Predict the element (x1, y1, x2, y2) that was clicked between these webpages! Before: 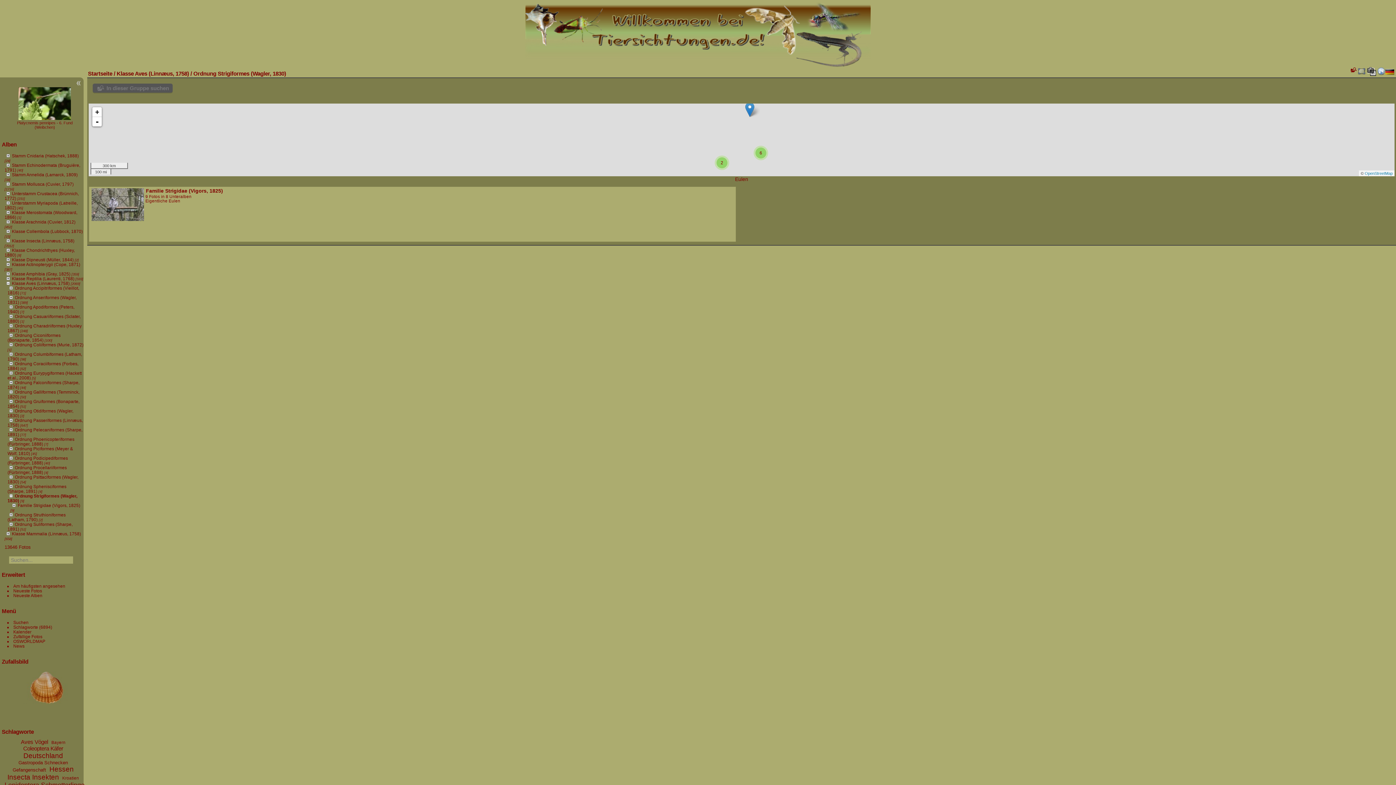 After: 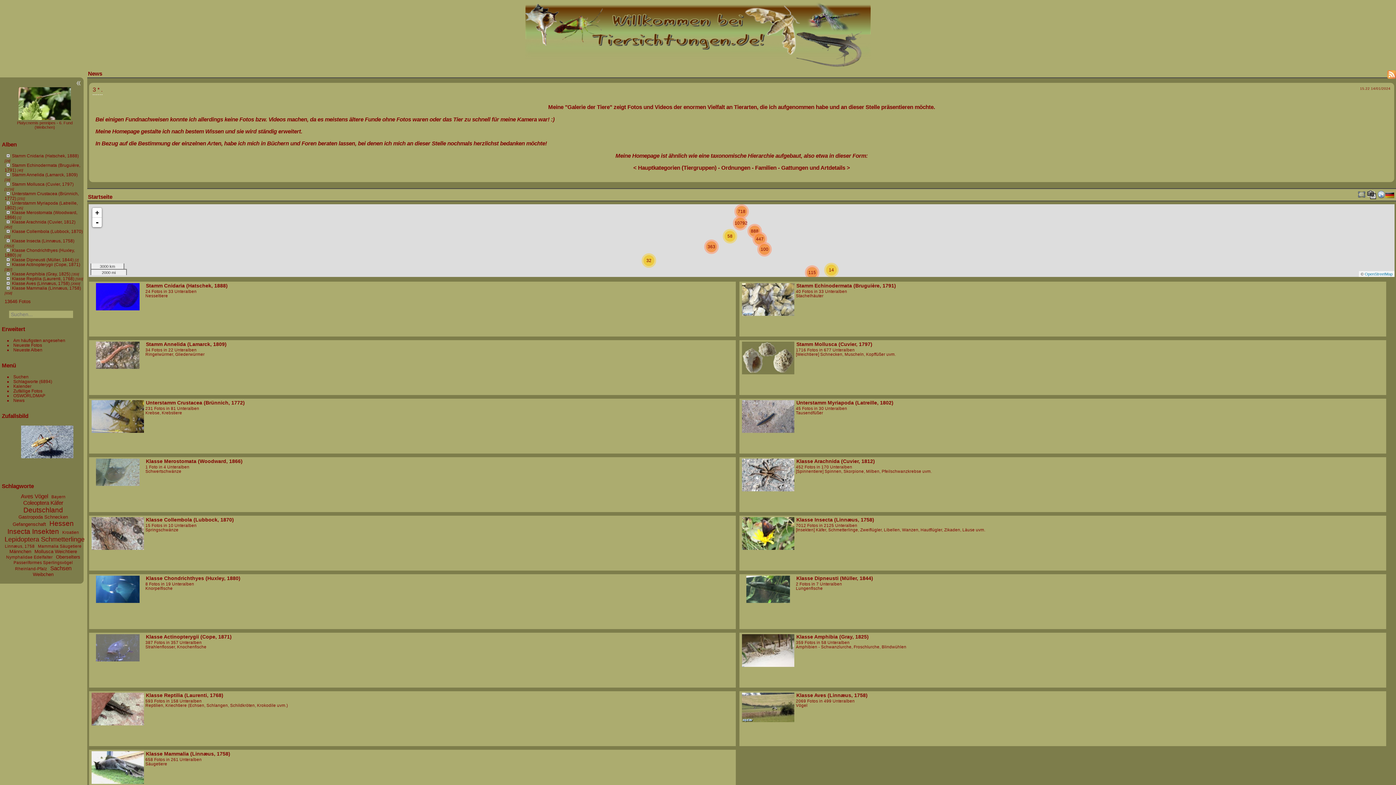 Action: bbox: (88, 70, 112, 76) label: Startseite